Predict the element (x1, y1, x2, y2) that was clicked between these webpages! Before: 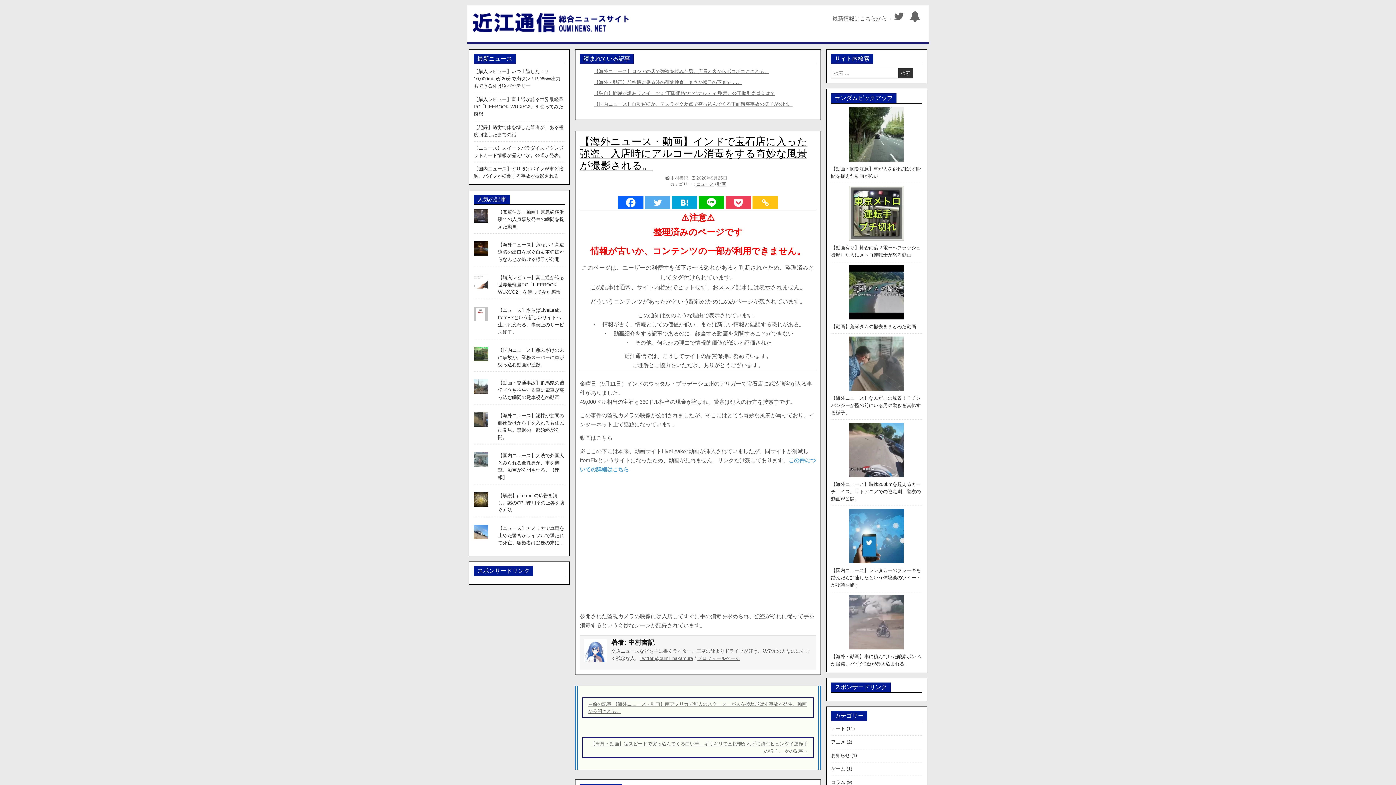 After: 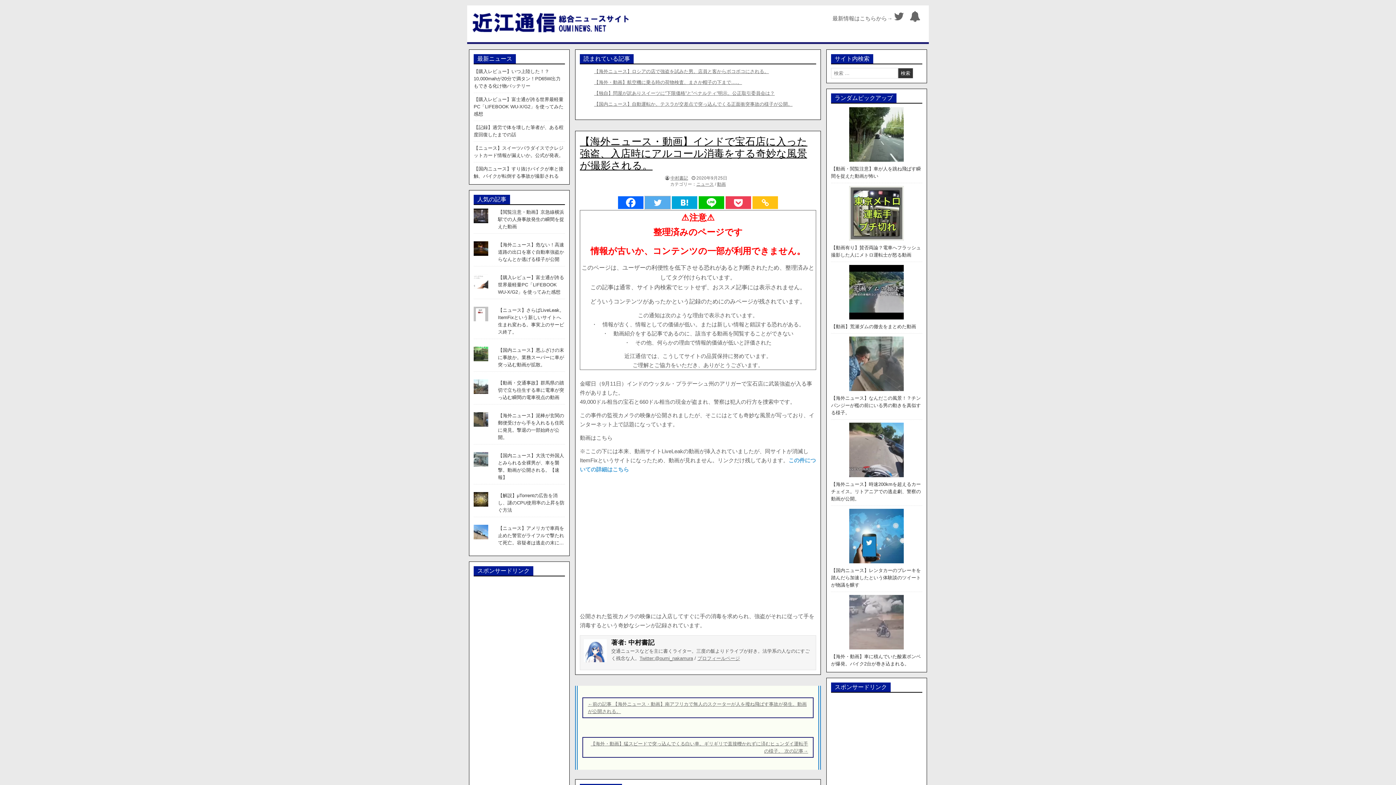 Action: label: Twitter bbox: (645, 196, 670, 208)